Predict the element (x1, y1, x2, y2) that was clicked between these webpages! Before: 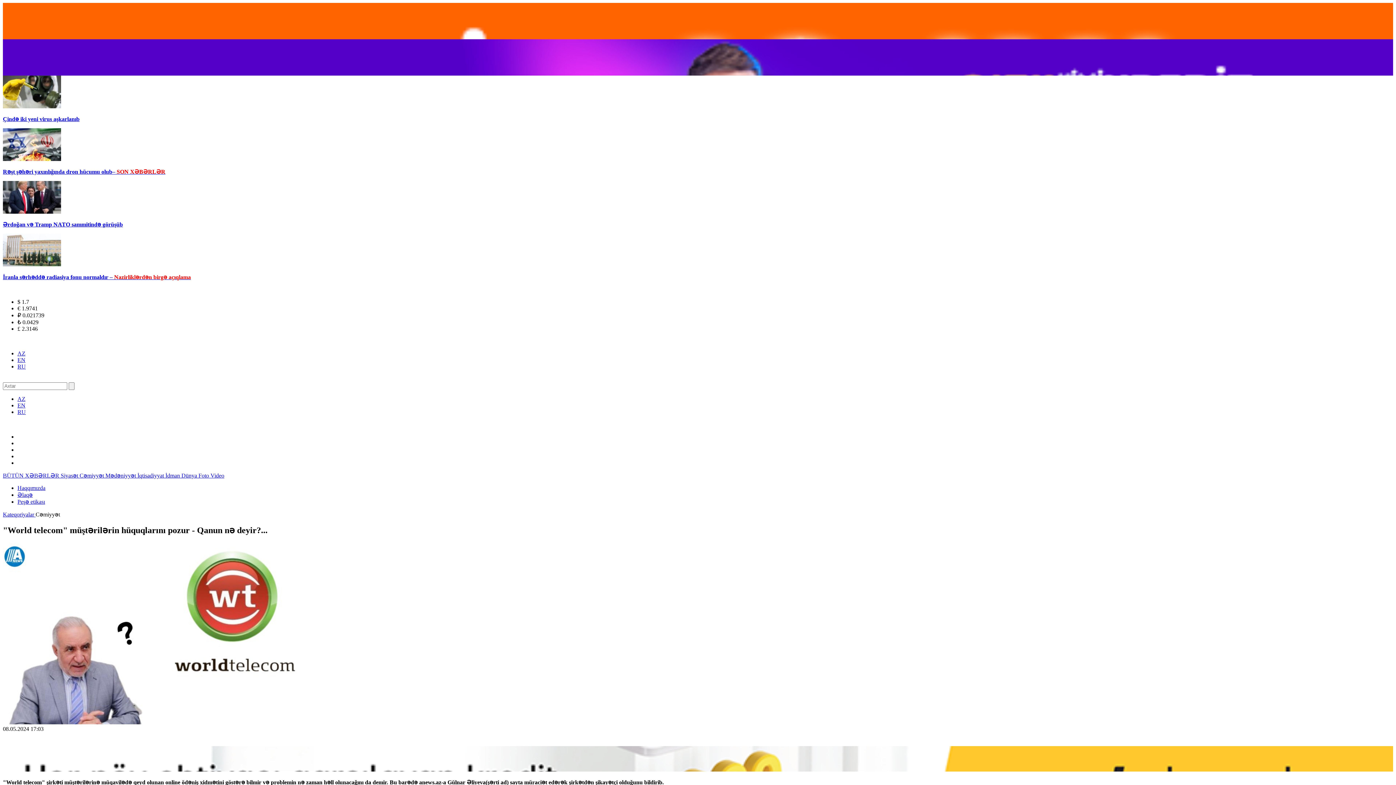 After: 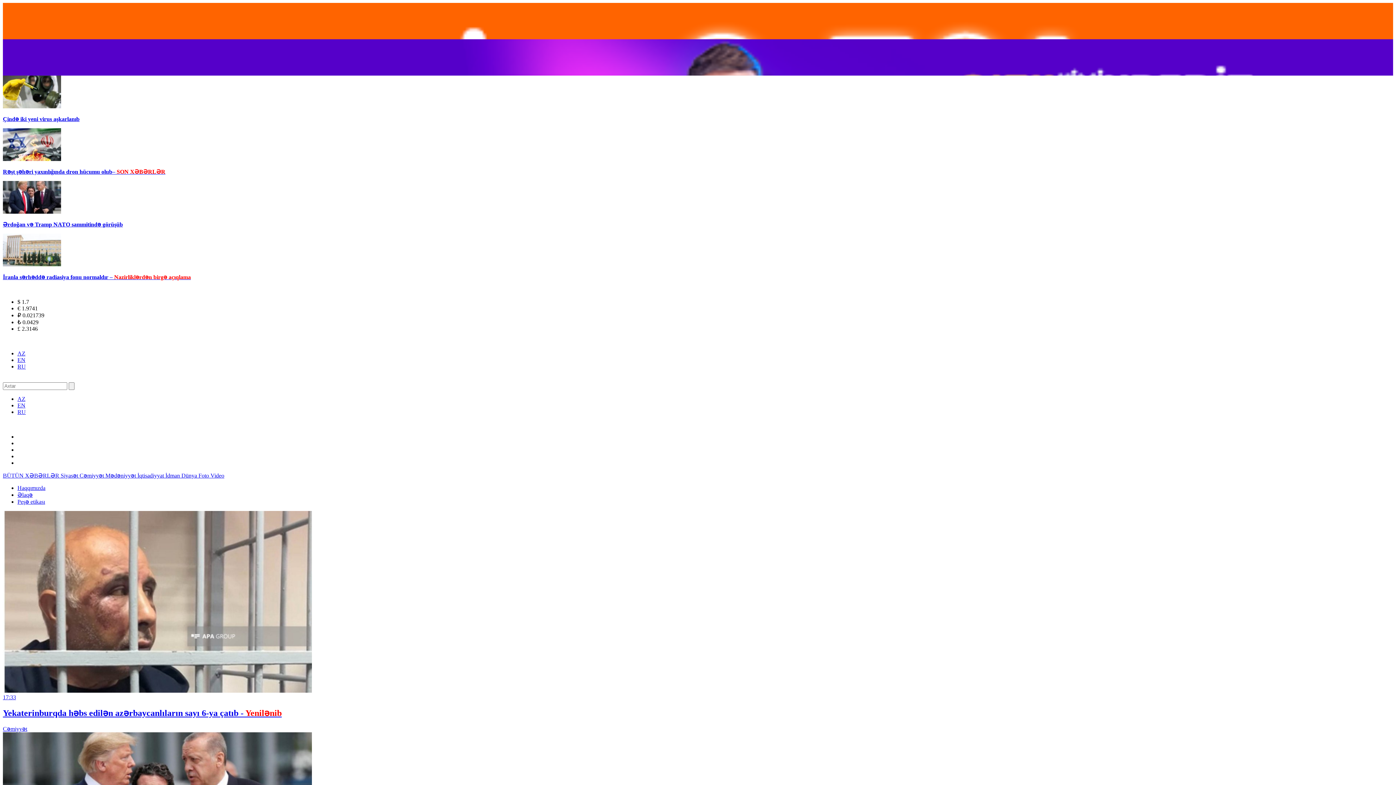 Action: bbox: (2, 286, 1393, 293)